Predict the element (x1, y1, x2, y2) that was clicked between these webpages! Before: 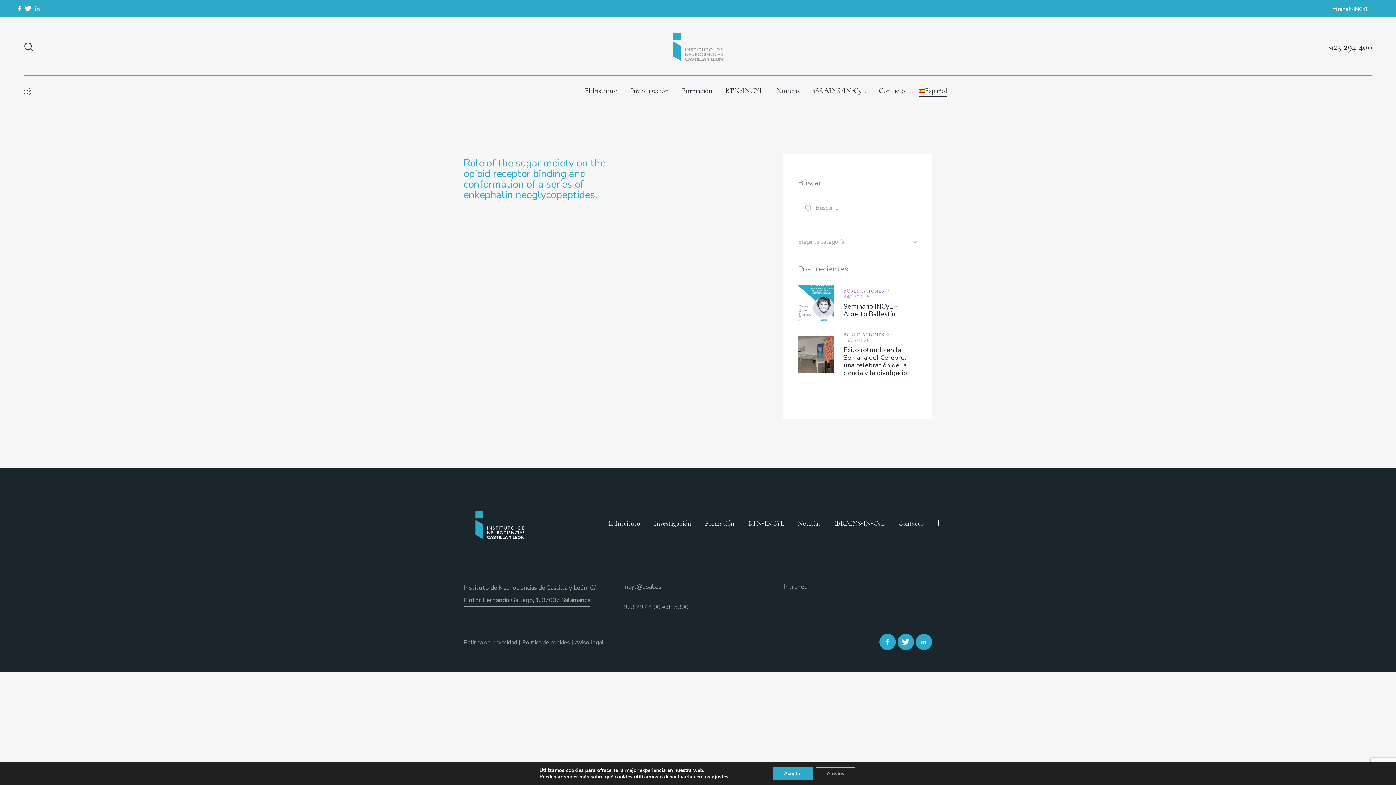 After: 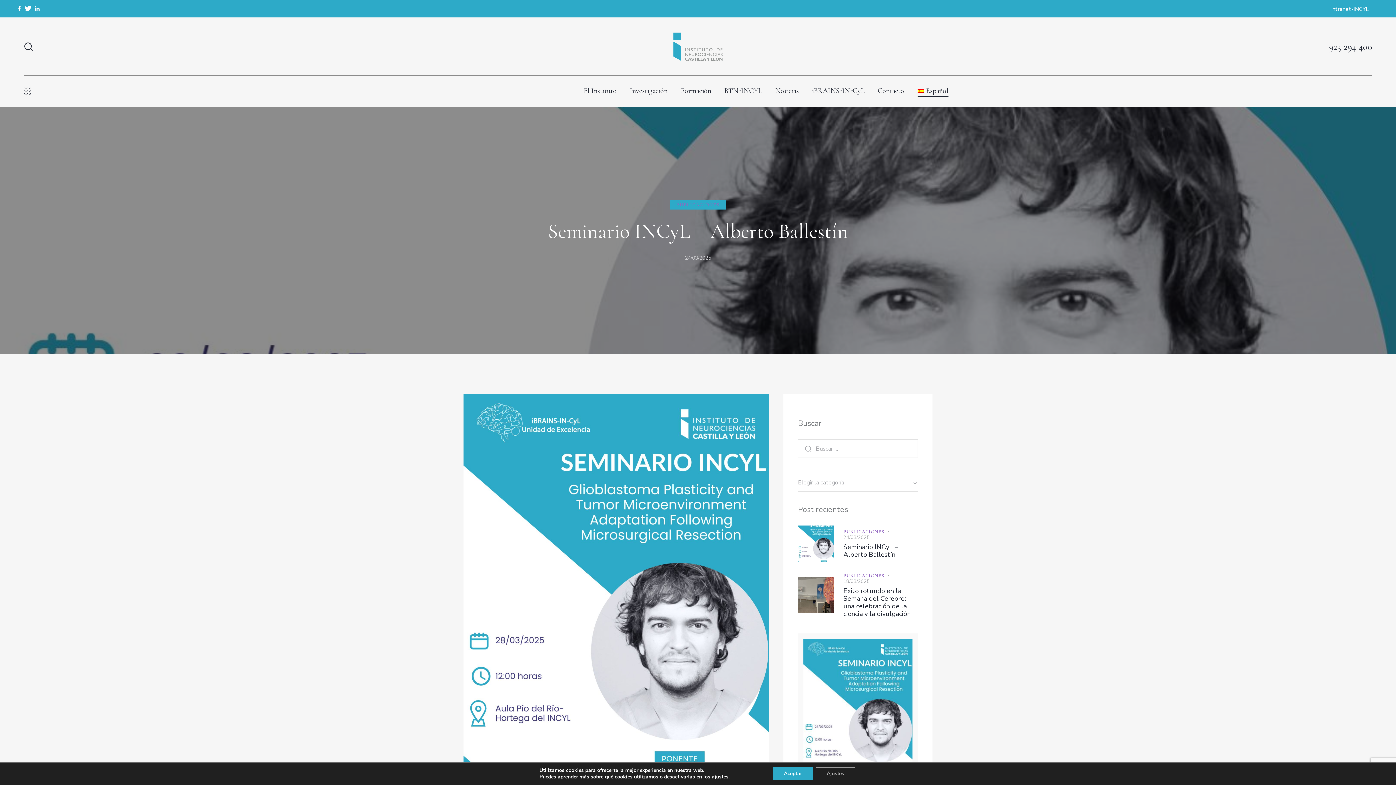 Action: label: Seminario INCyL – Alberto Ballestín bbox: (843, 302, 898, 318)